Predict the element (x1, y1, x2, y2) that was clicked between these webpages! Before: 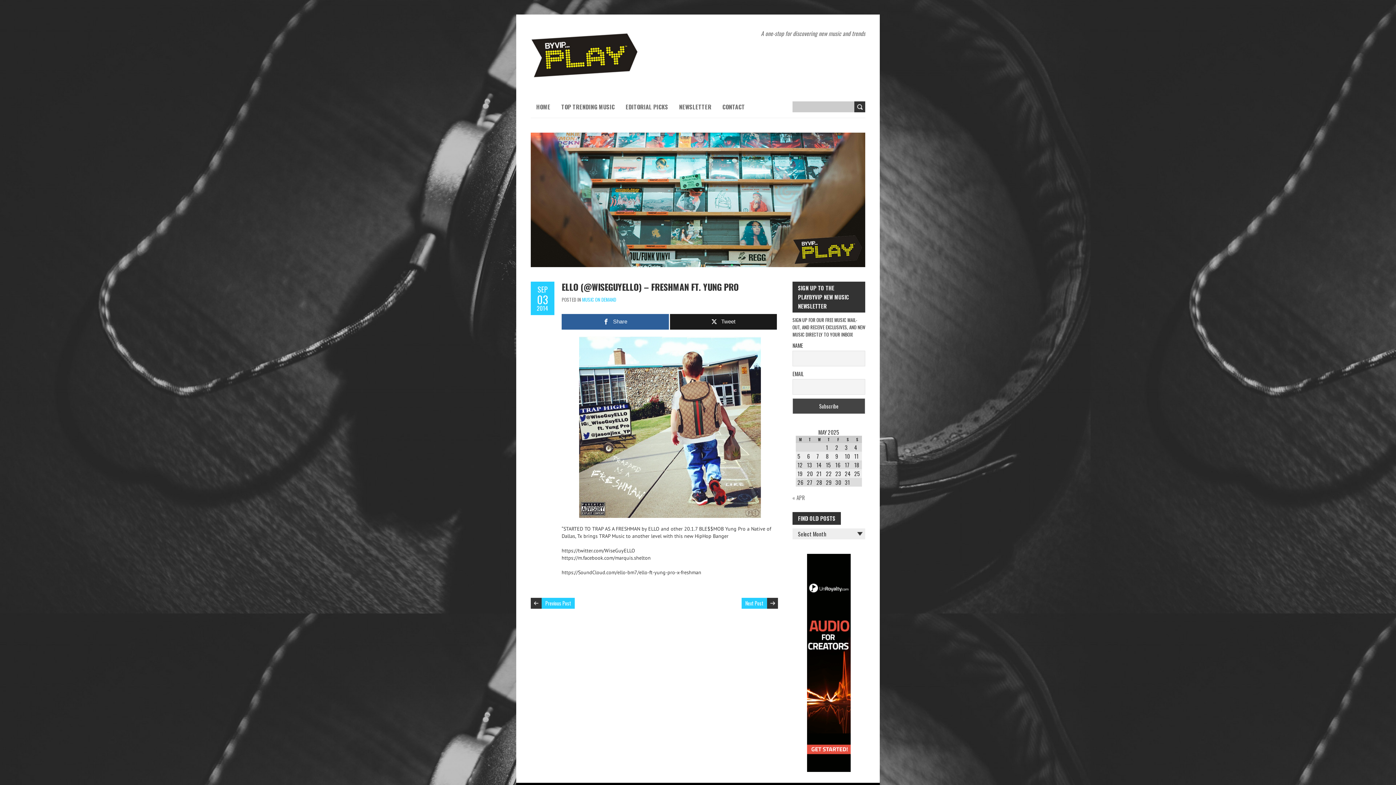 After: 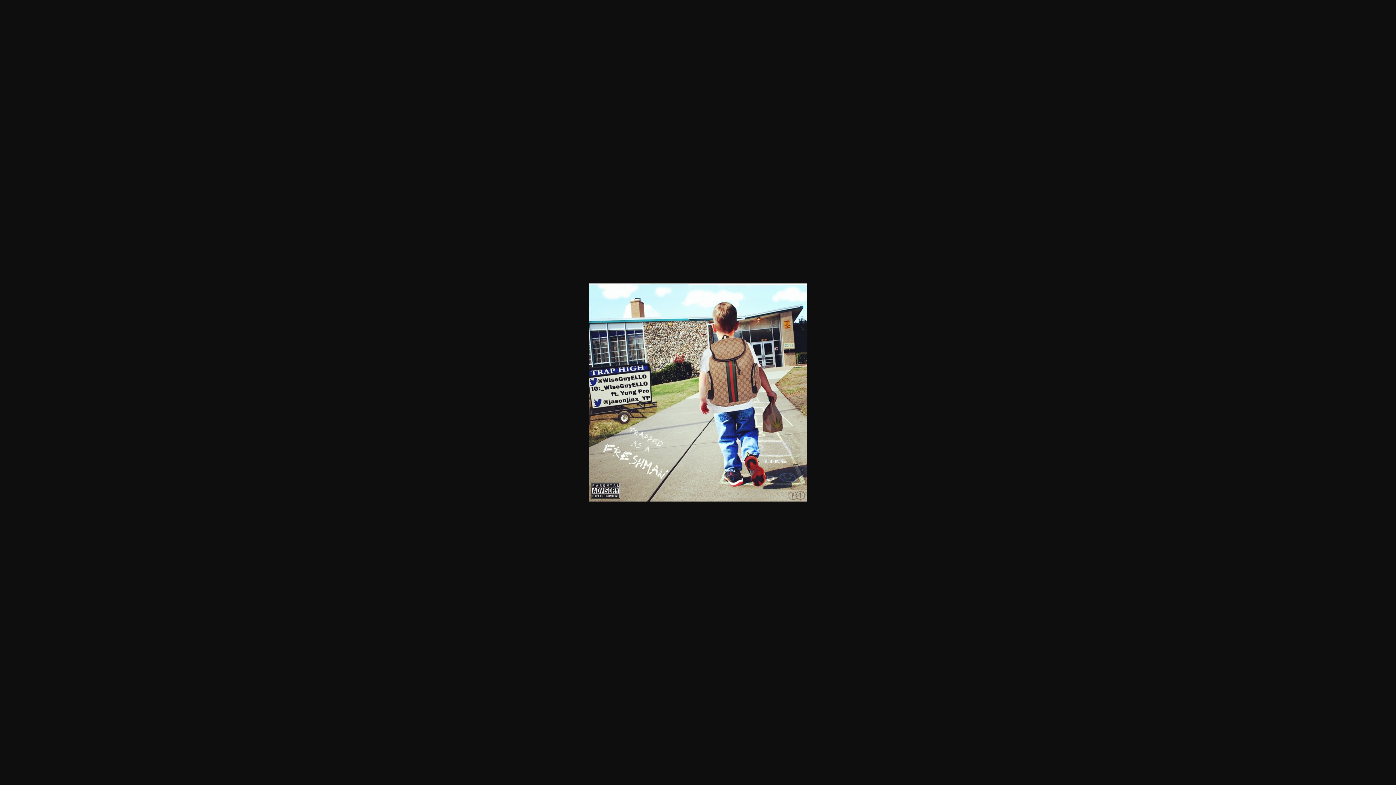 Action: bbox: (561, 336, 778, 518)